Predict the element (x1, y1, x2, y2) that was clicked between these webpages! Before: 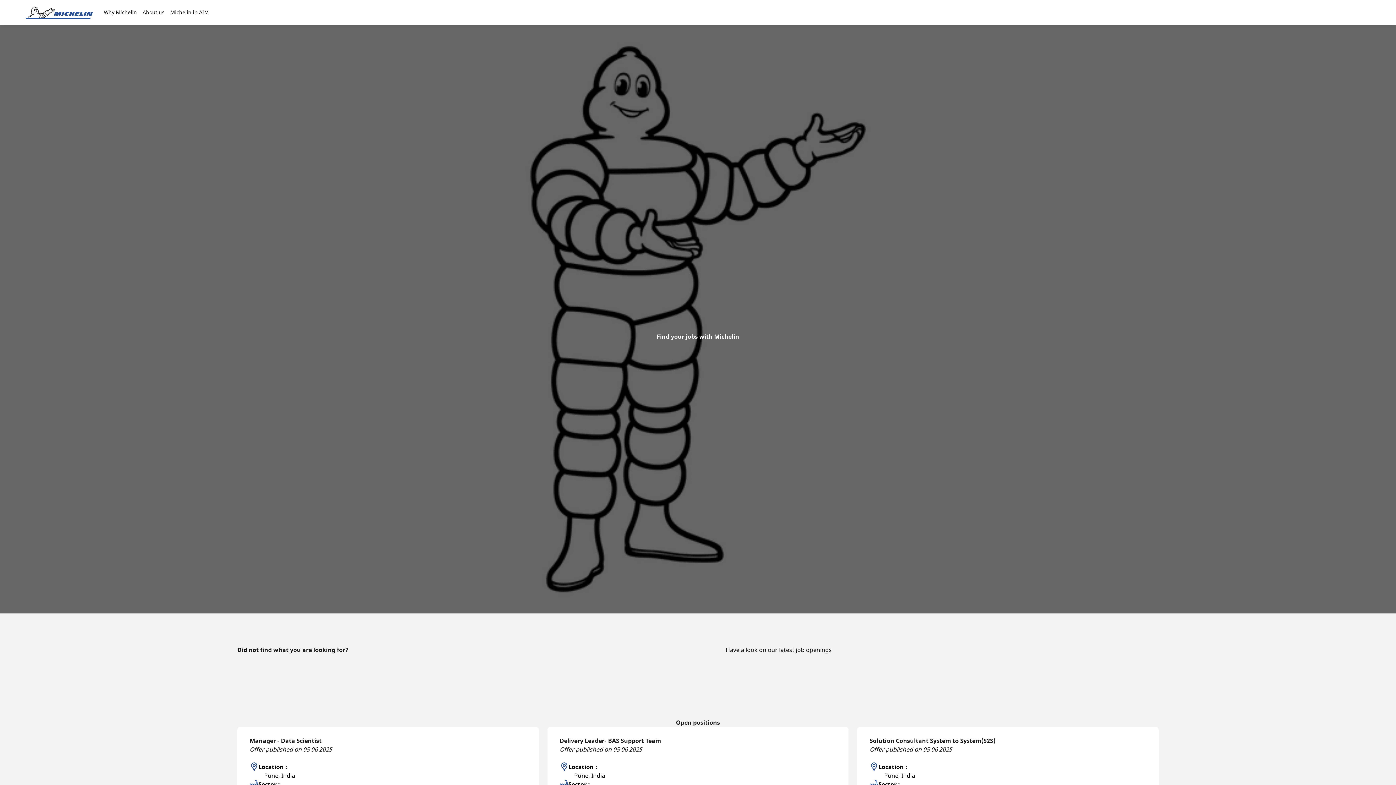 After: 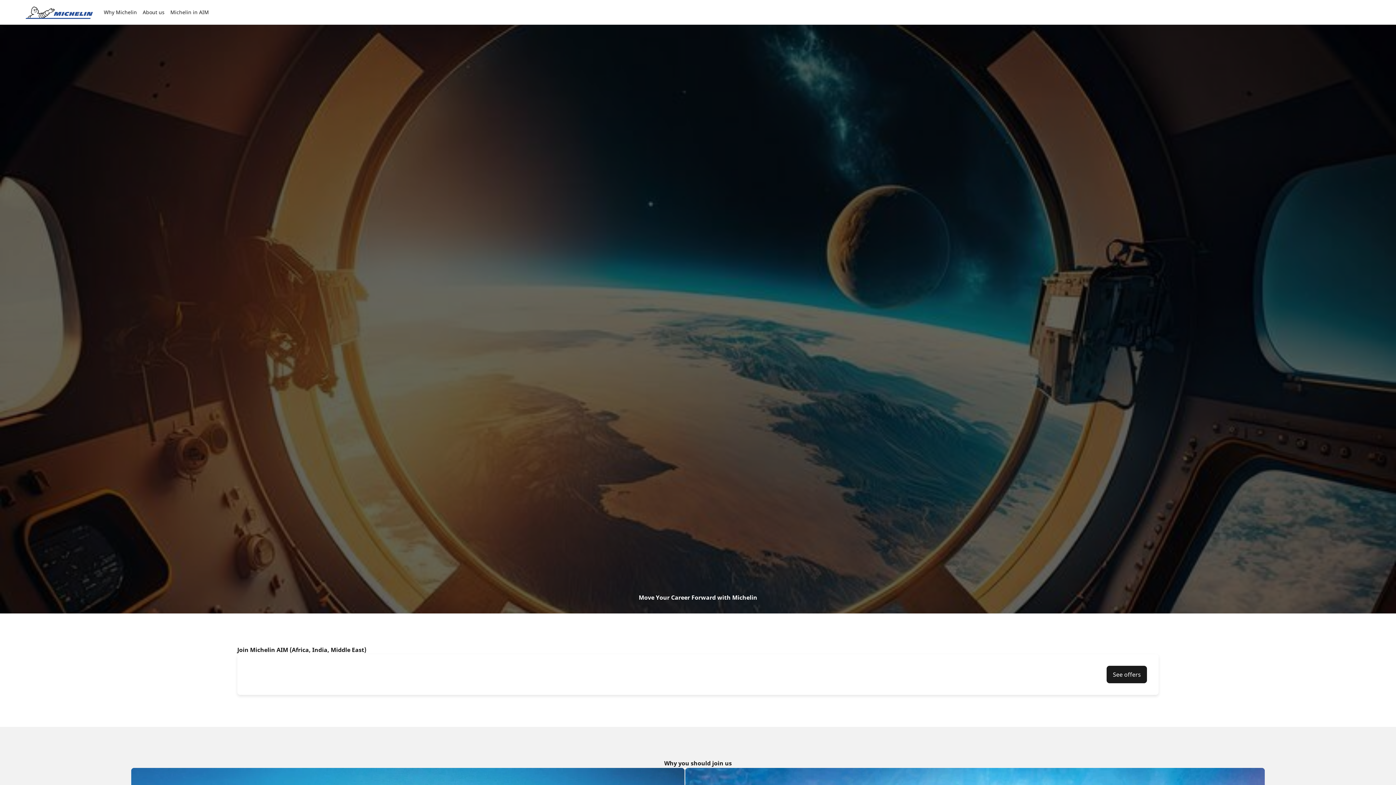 Action: bbox: (23, 5, 95, 18)